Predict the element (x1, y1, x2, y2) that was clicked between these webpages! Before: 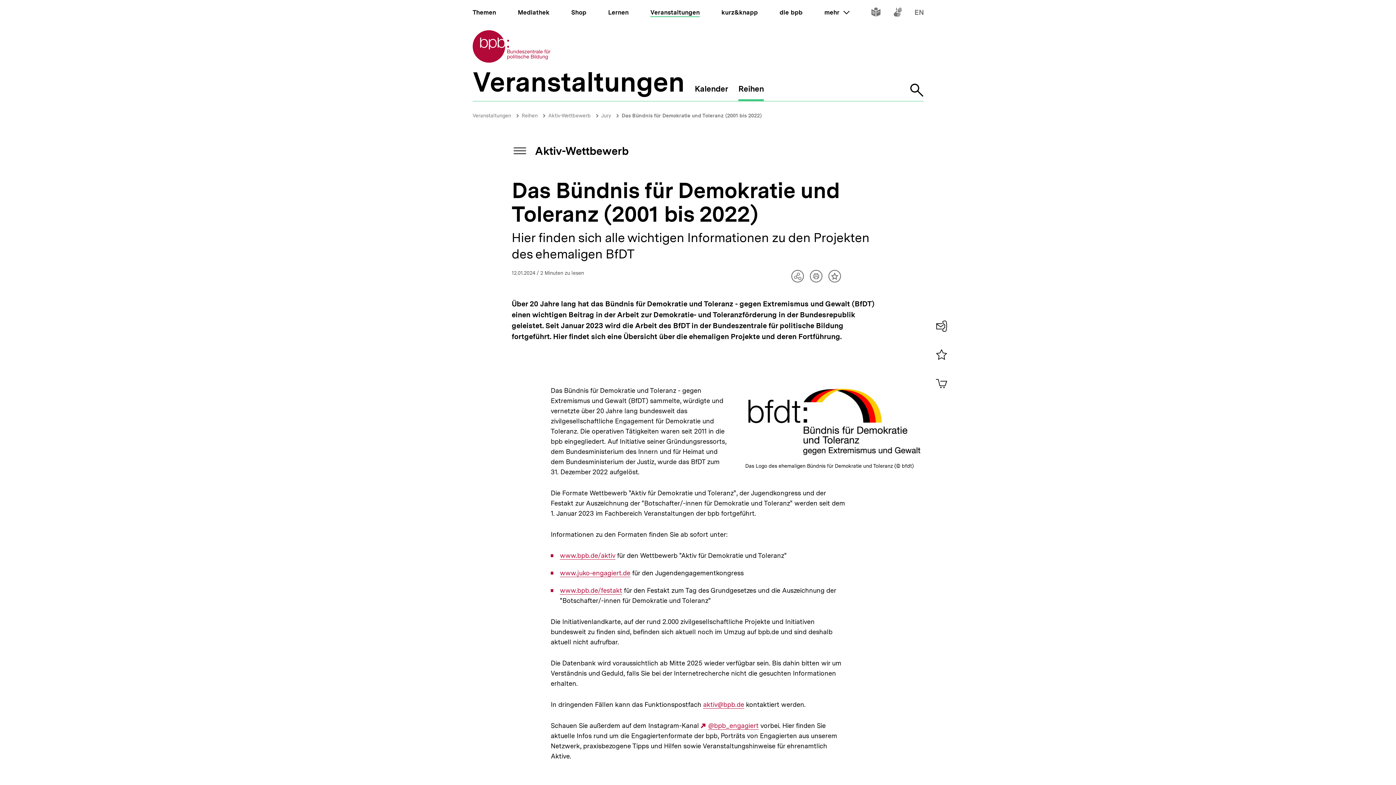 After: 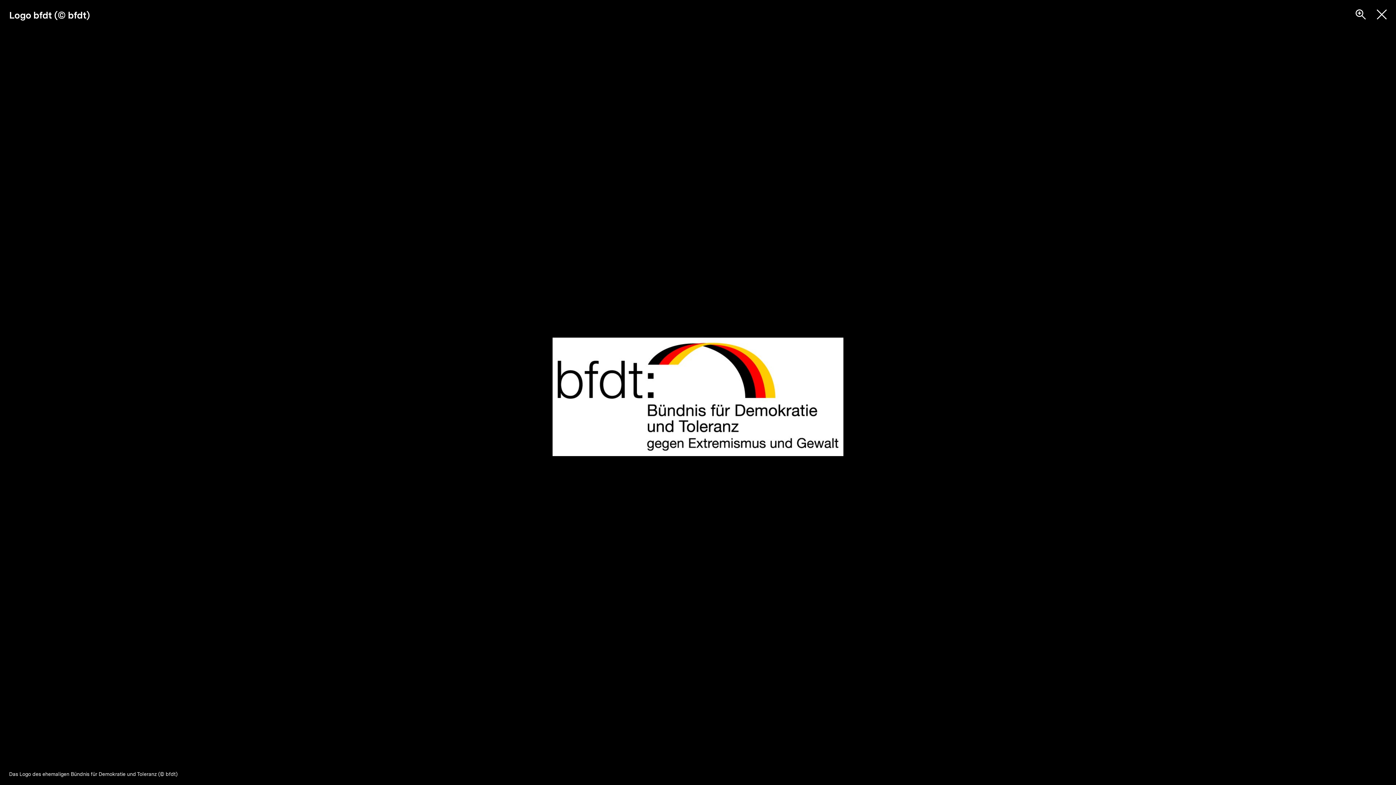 Action: bbox: (745, 385, 923, 458) label: In Lightbox öffnen